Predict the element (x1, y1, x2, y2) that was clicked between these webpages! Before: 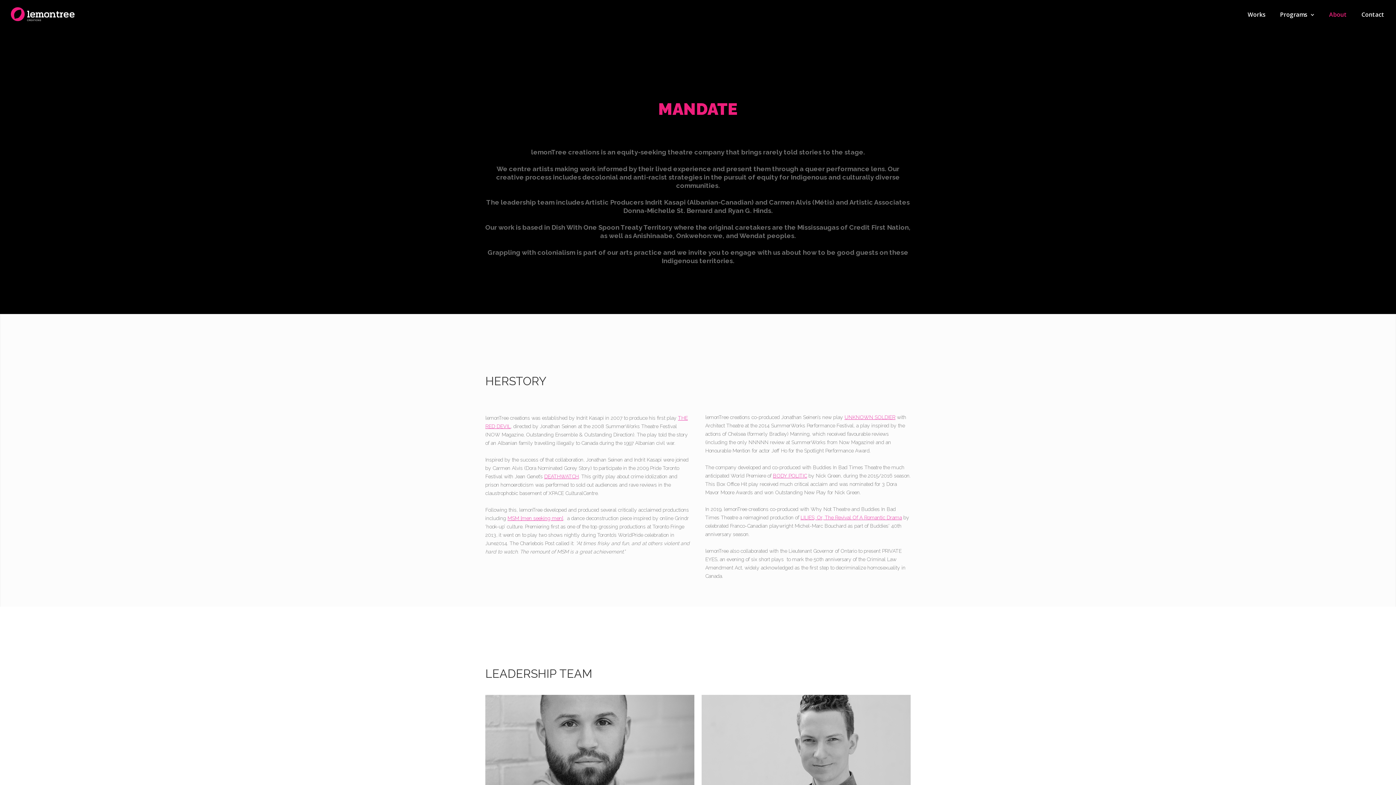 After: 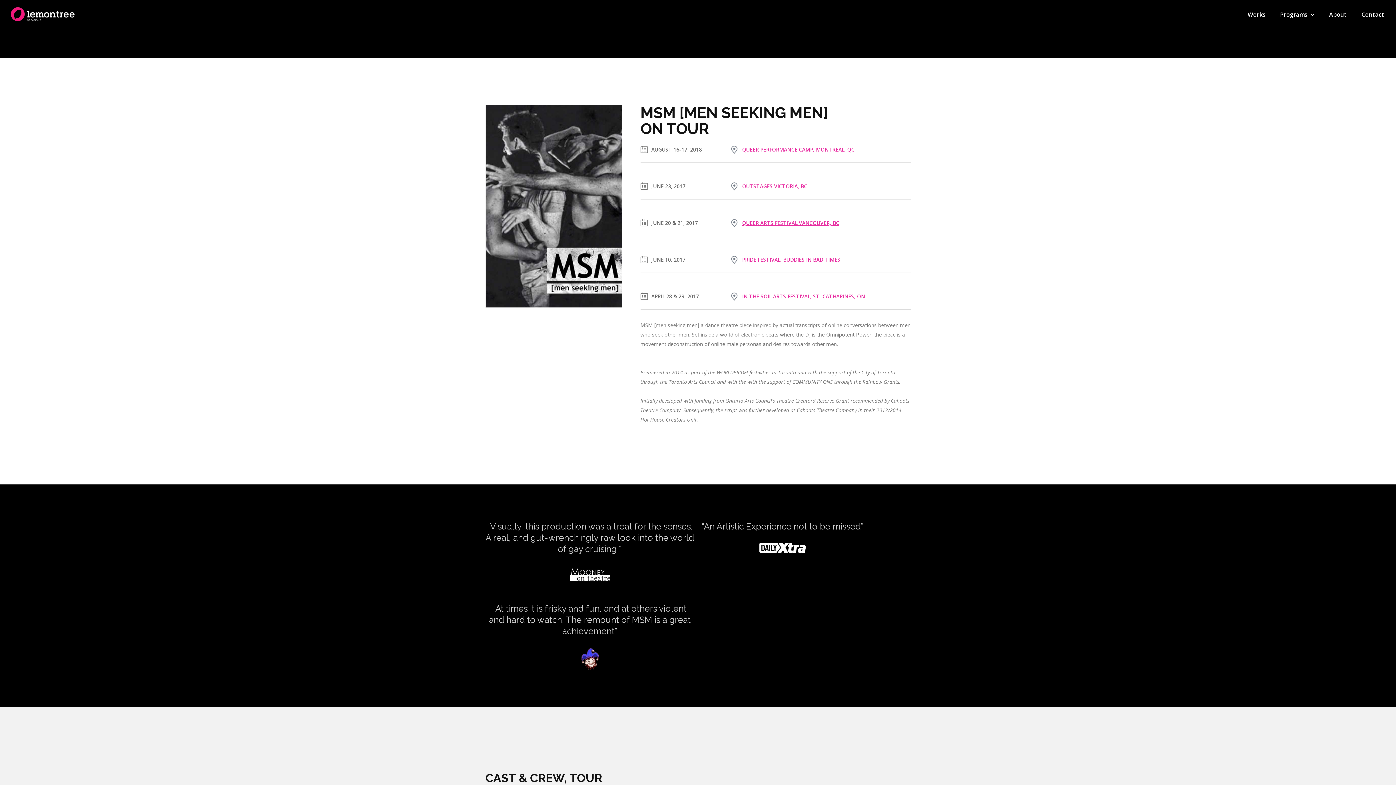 Action: label: MSM [men seeking men] bbox: (507, 515, 563, 521)